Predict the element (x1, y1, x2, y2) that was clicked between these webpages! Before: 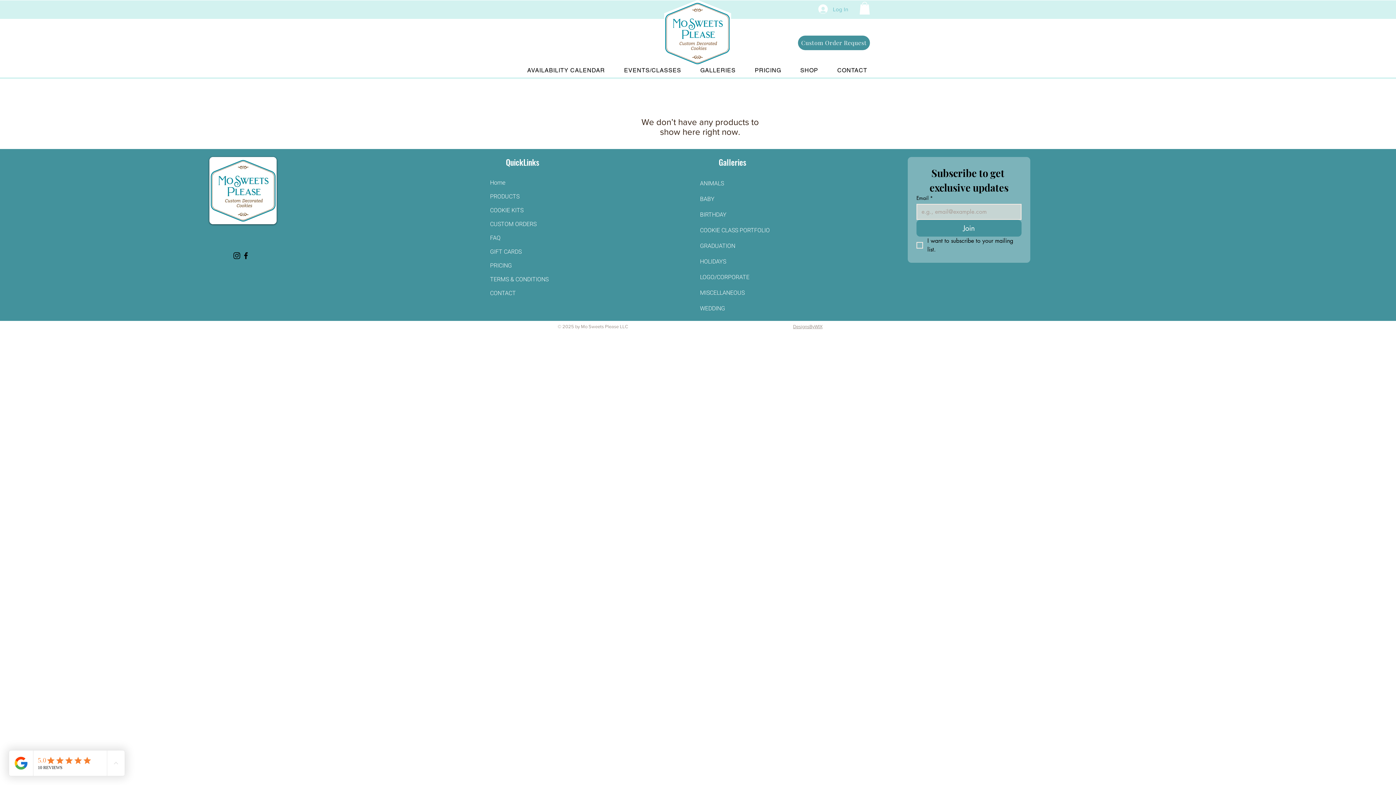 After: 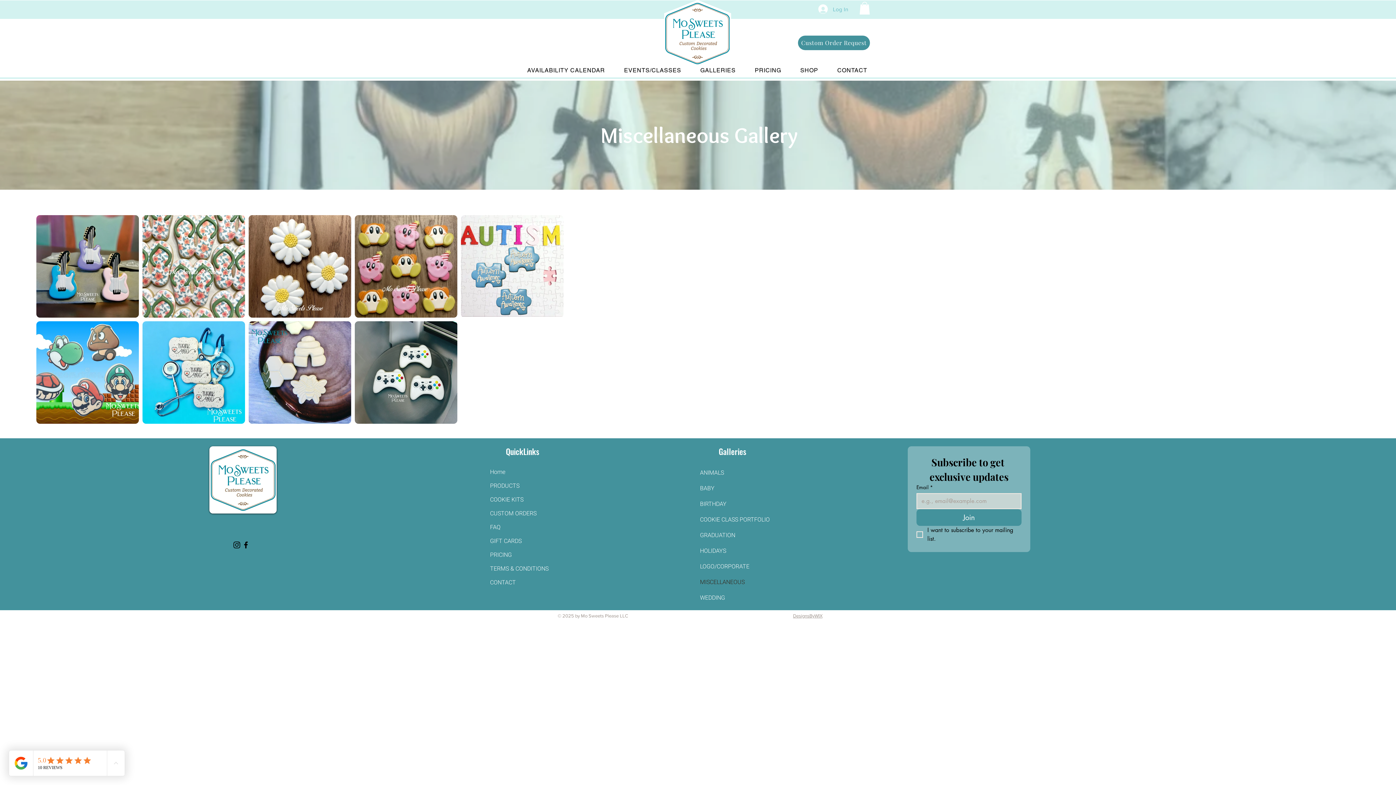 Action: bbox: (700, 285, 765, 300) label: MISCELLANEOUS